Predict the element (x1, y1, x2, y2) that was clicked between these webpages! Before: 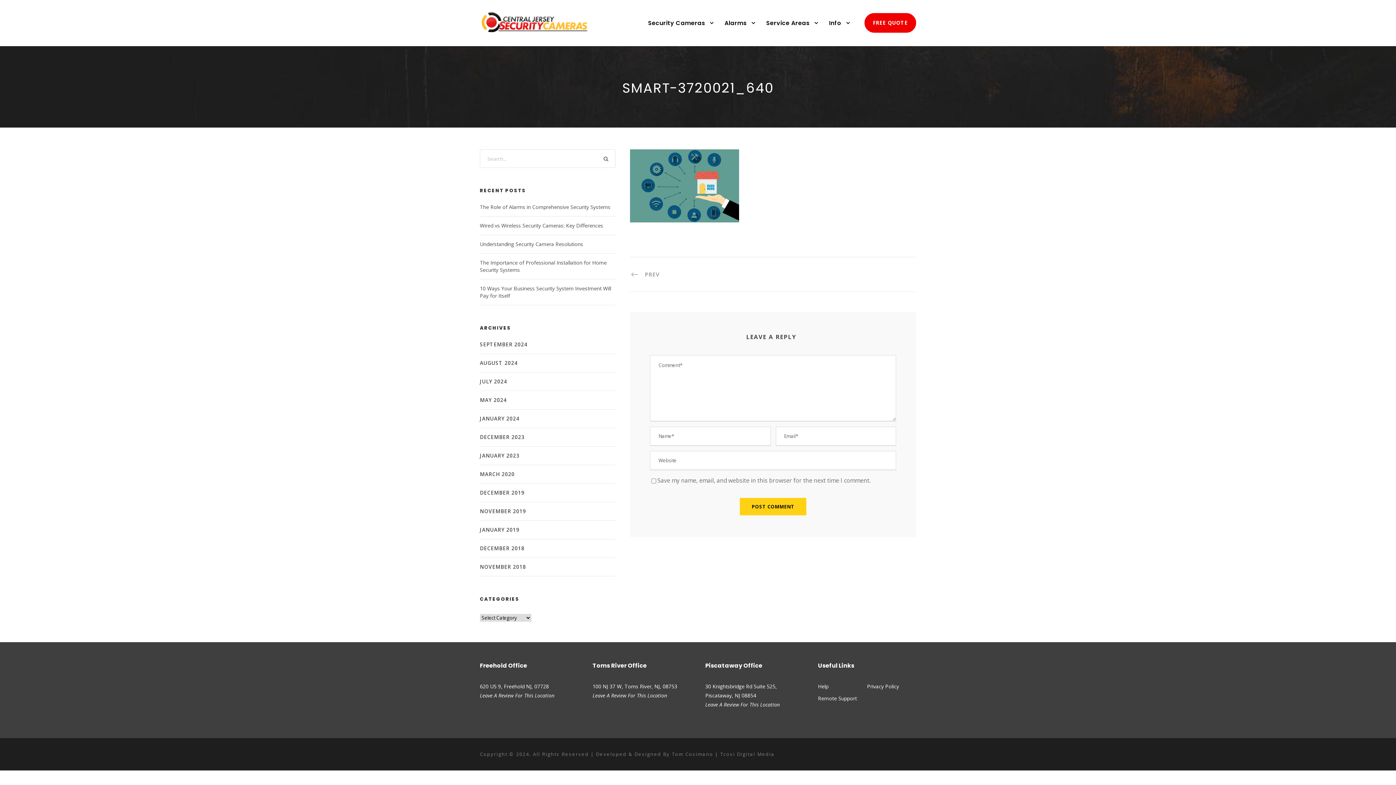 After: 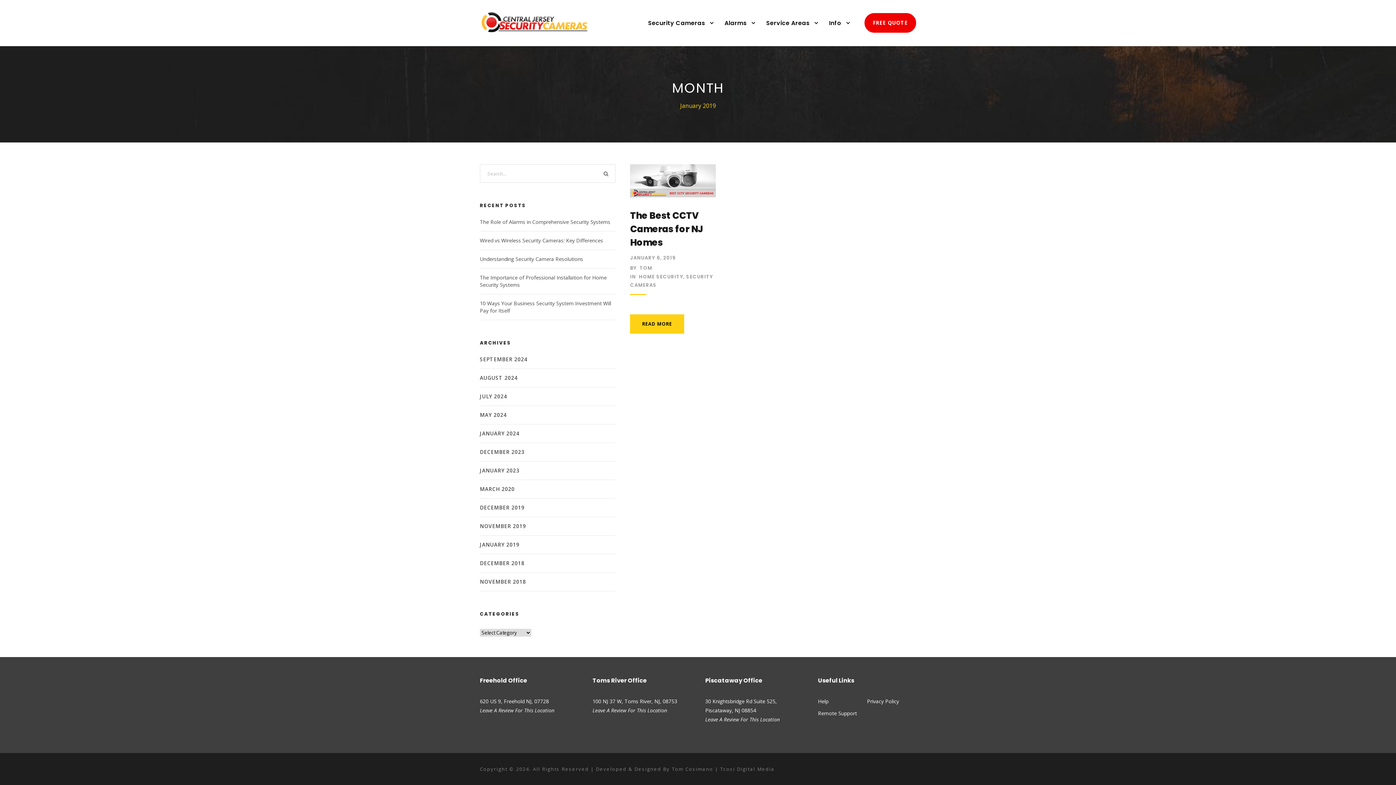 Action: bbox: (480, 526, 519, 533) label: JANUARY 2019